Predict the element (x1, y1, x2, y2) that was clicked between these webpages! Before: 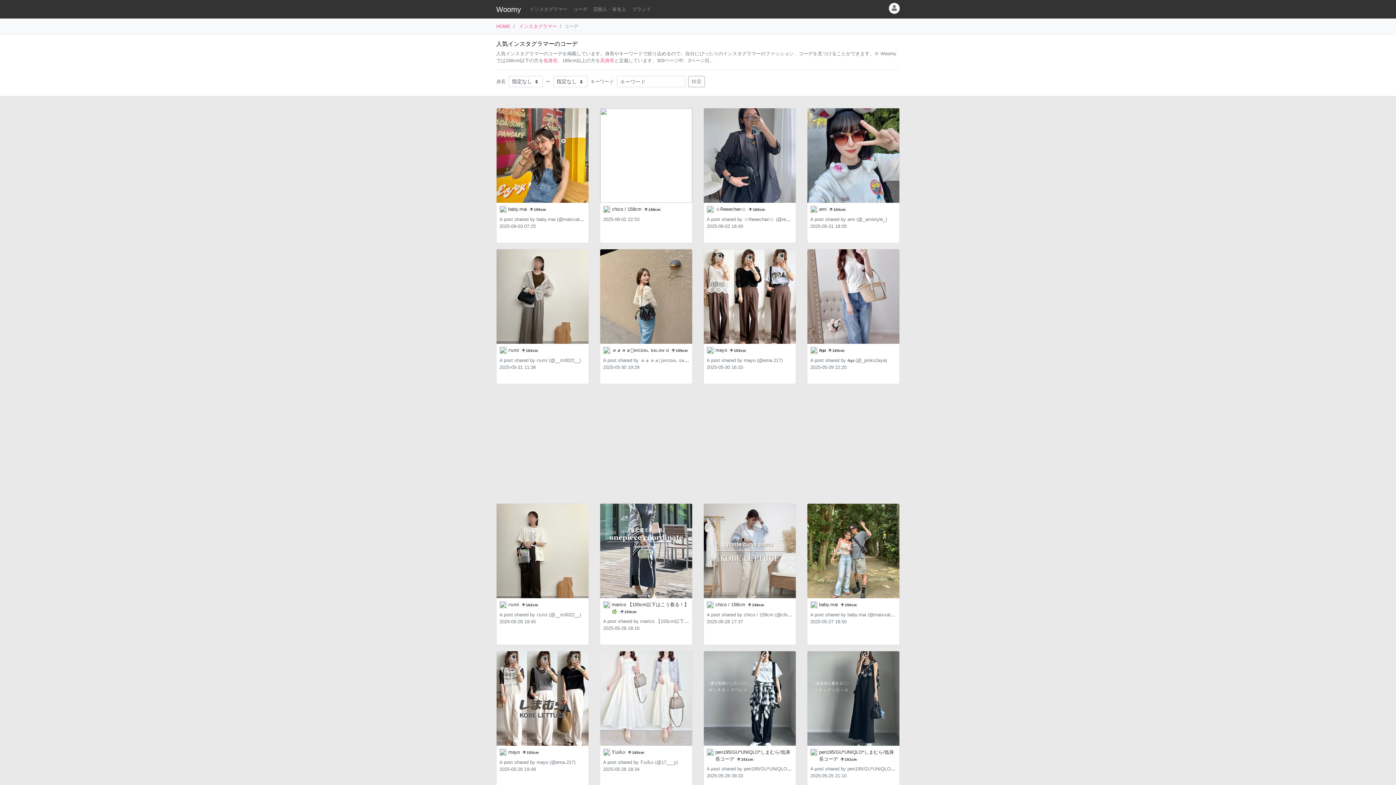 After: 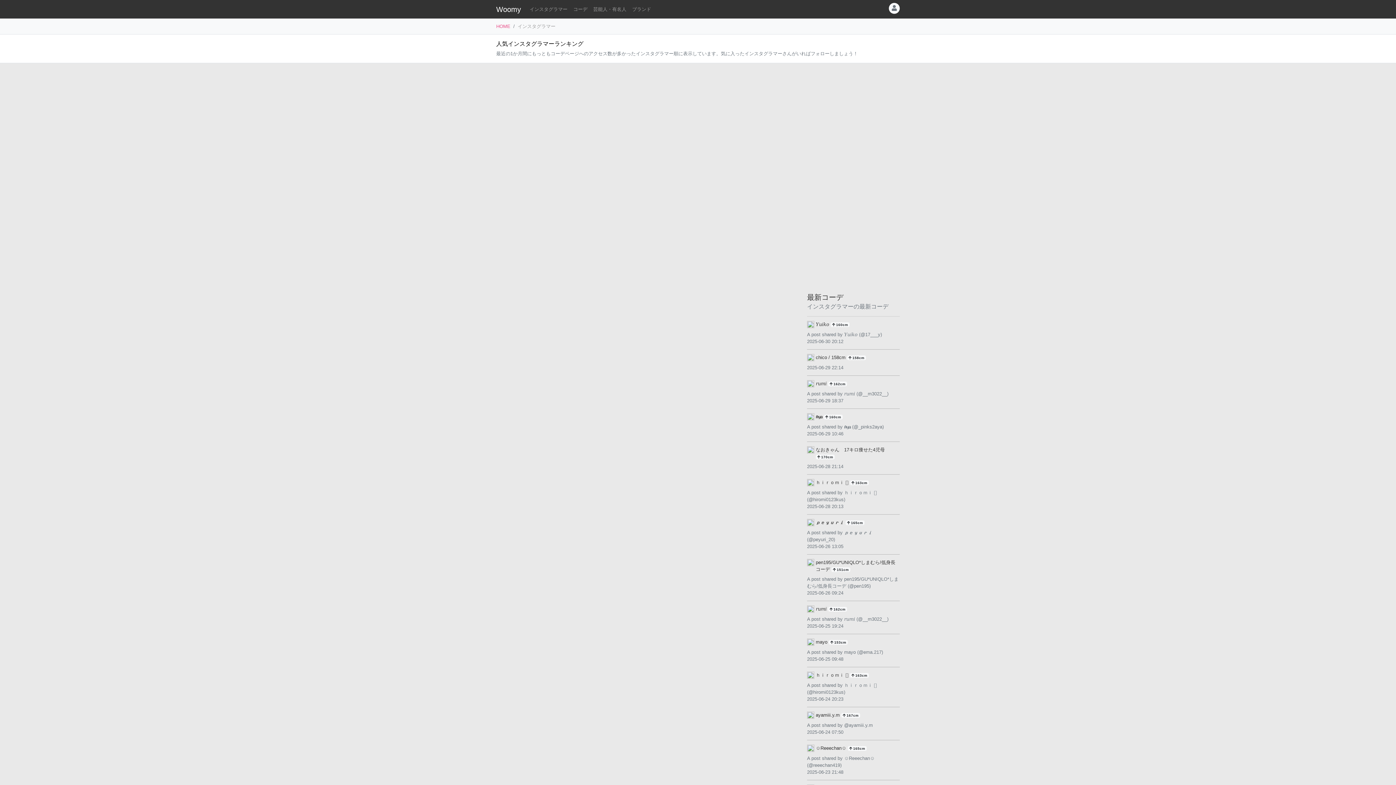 Action: bbox: (519, 23, 557, 29) label: インスタグラマー